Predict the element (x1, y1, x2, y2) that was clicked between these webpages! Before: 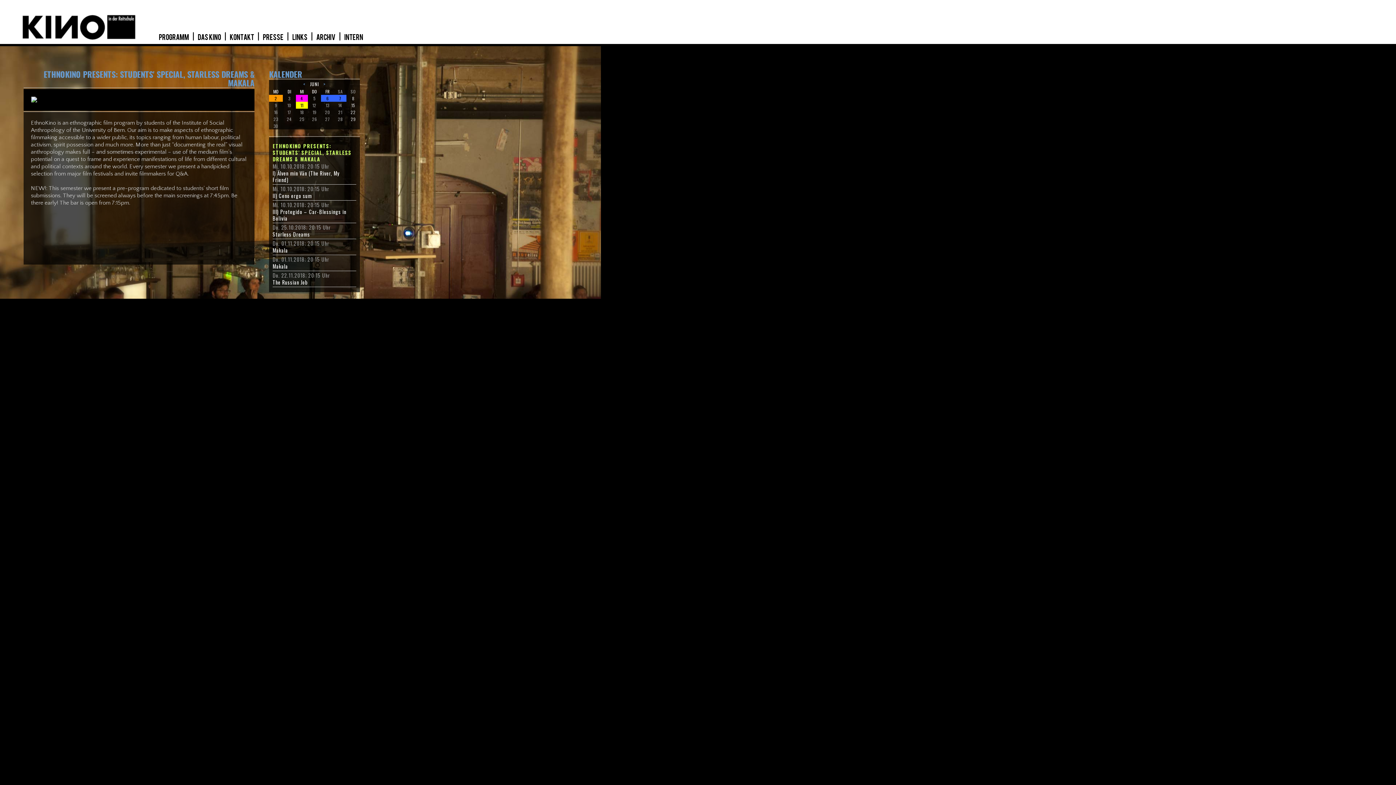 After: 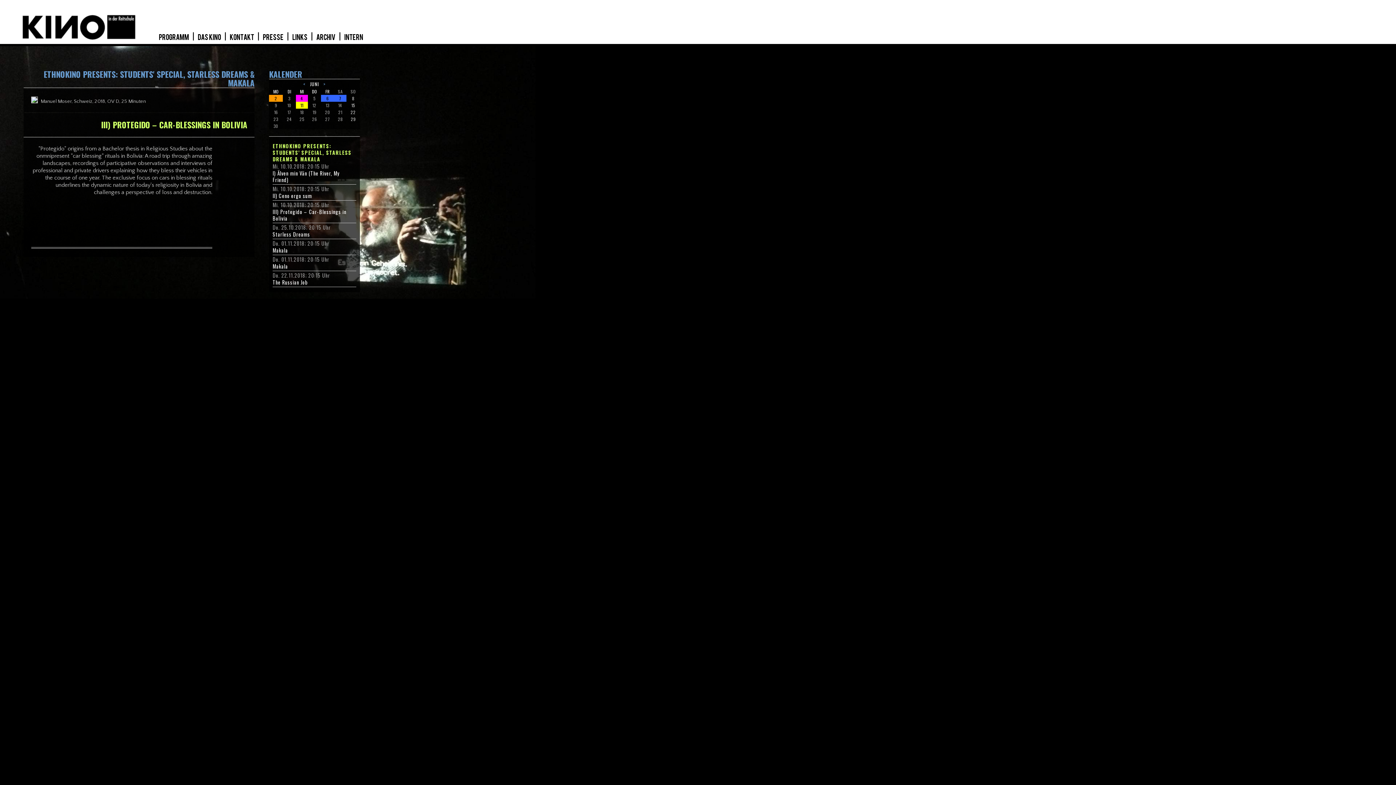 Action: label: III) Protegido – Car-Blessings in Bolivia bbox: (272, 208, 356, 221)